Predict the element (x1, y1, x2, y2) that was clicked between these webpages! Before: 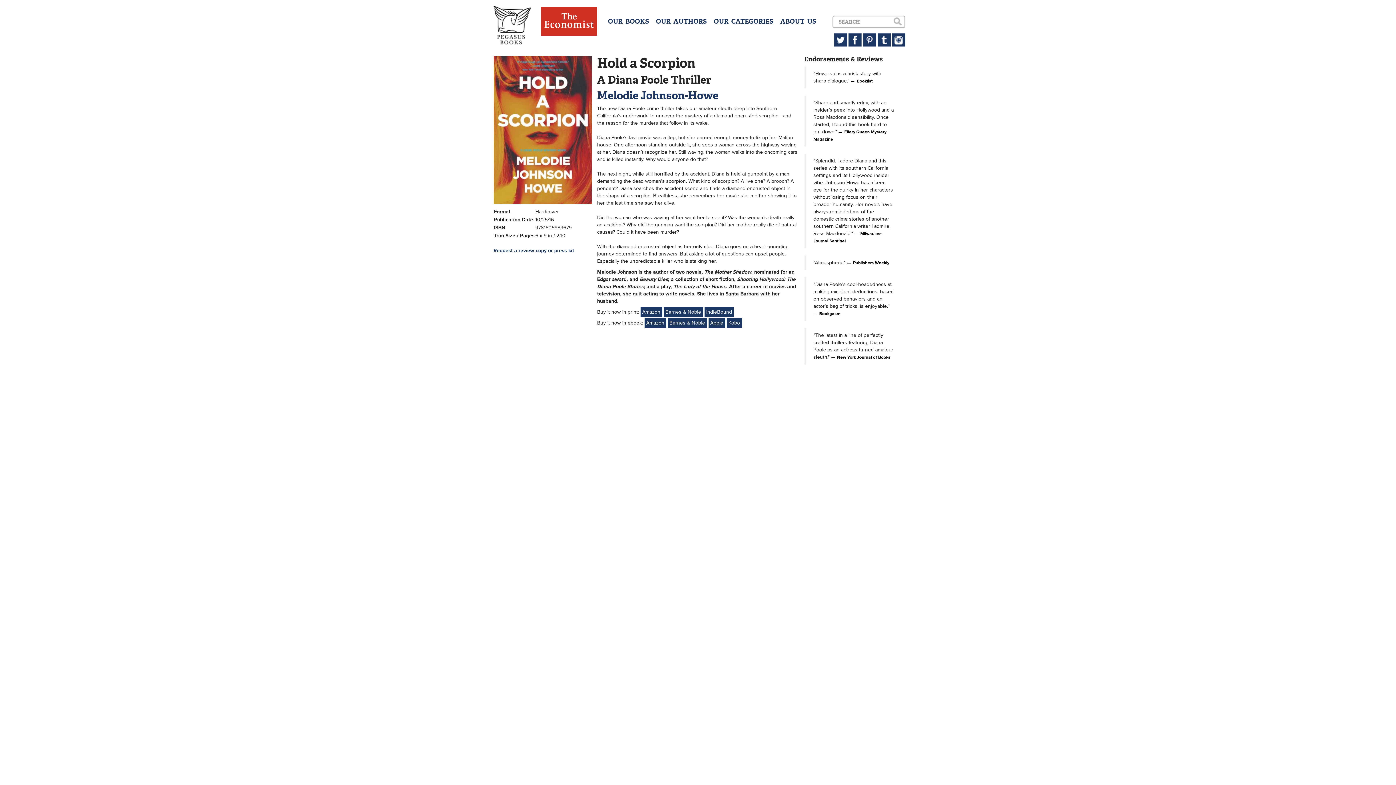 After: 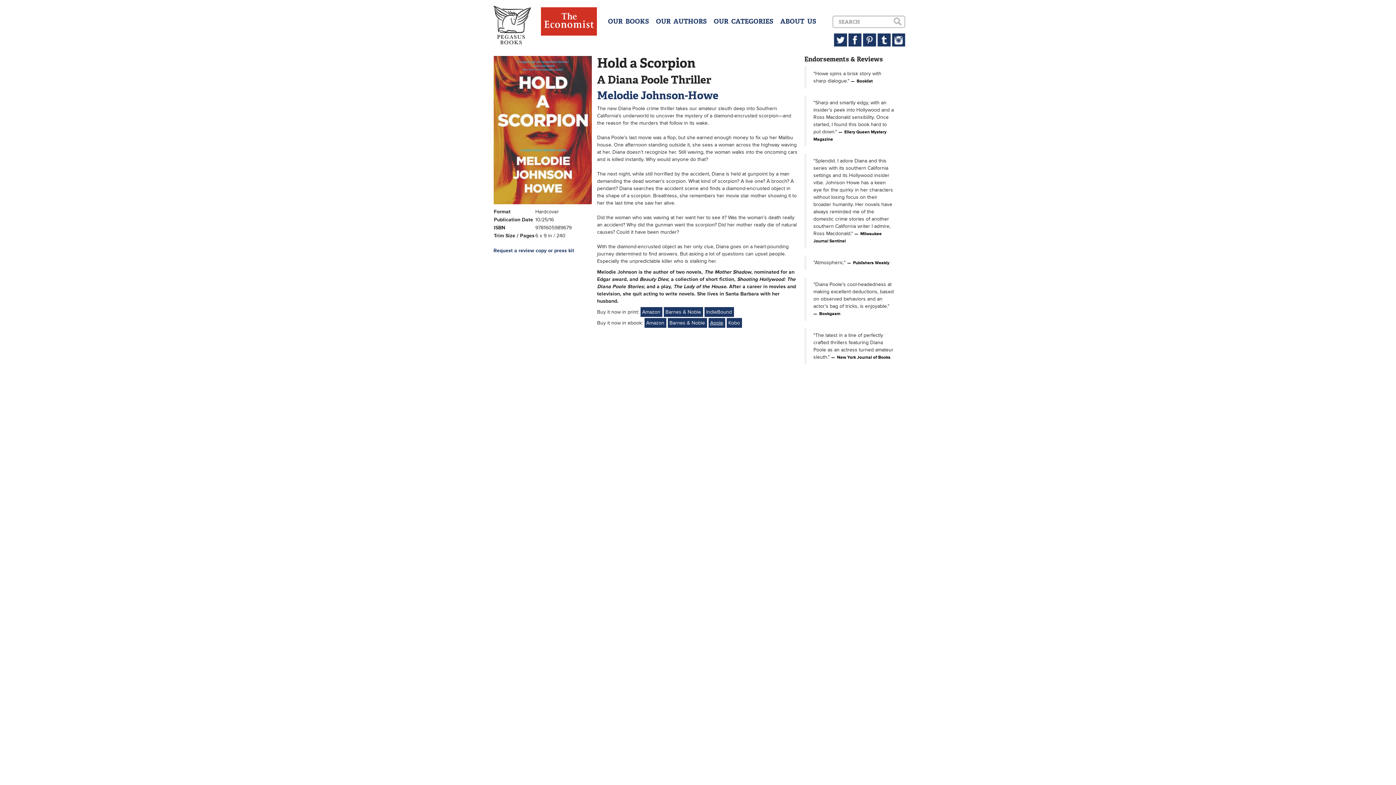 Action: bbox: (708, 318, 725, 328) label: Apple